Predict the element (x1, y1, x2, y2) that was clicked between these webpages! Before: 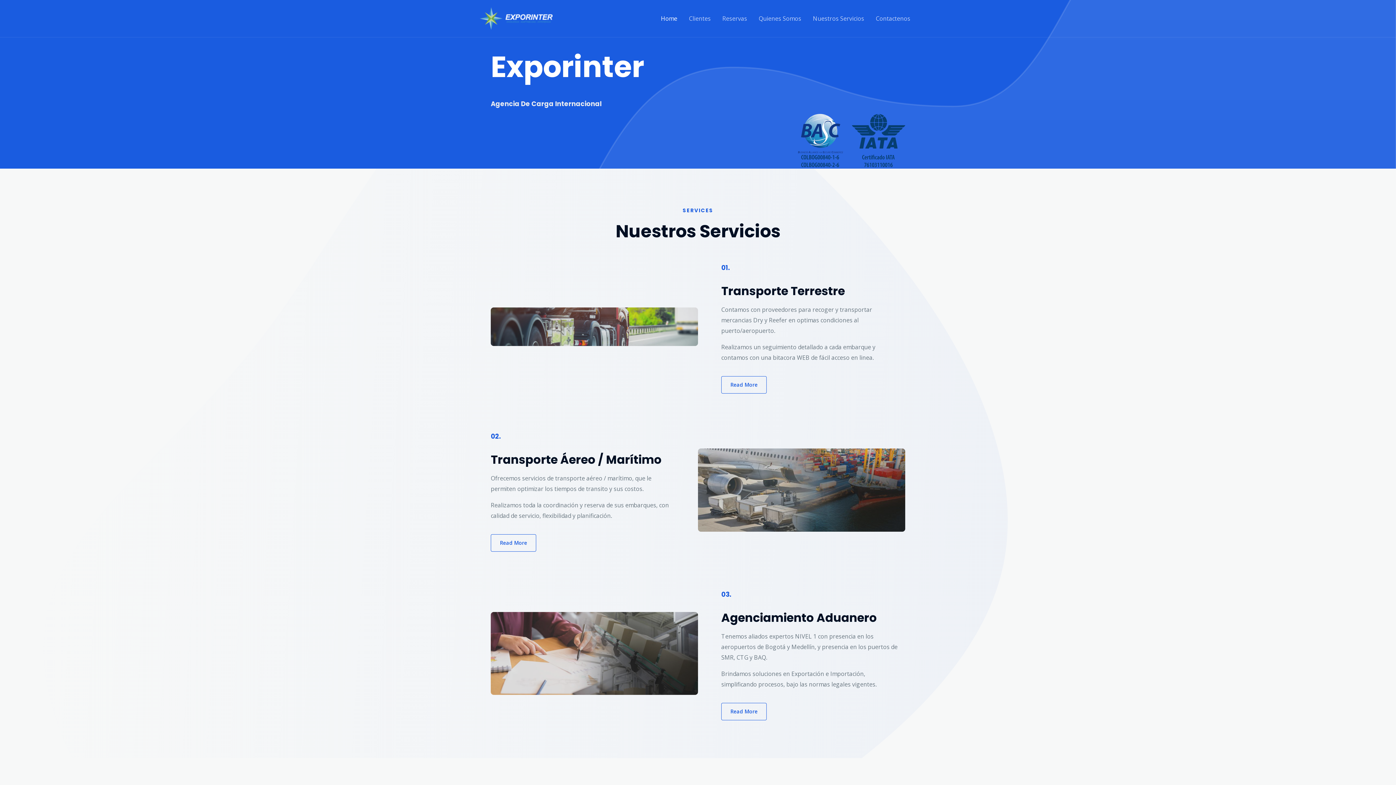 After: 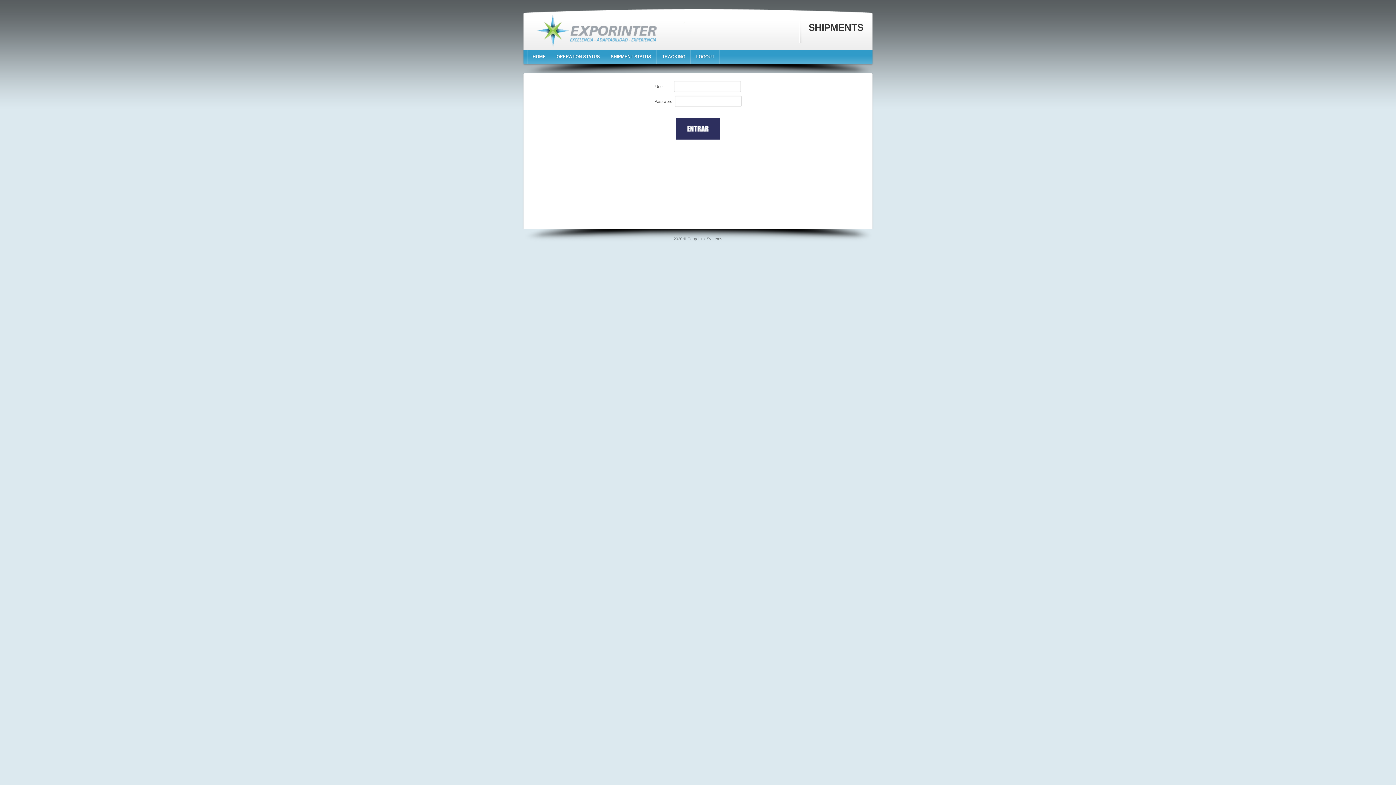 Action: label: Clientes bbox: (683, 5, 716, 31)